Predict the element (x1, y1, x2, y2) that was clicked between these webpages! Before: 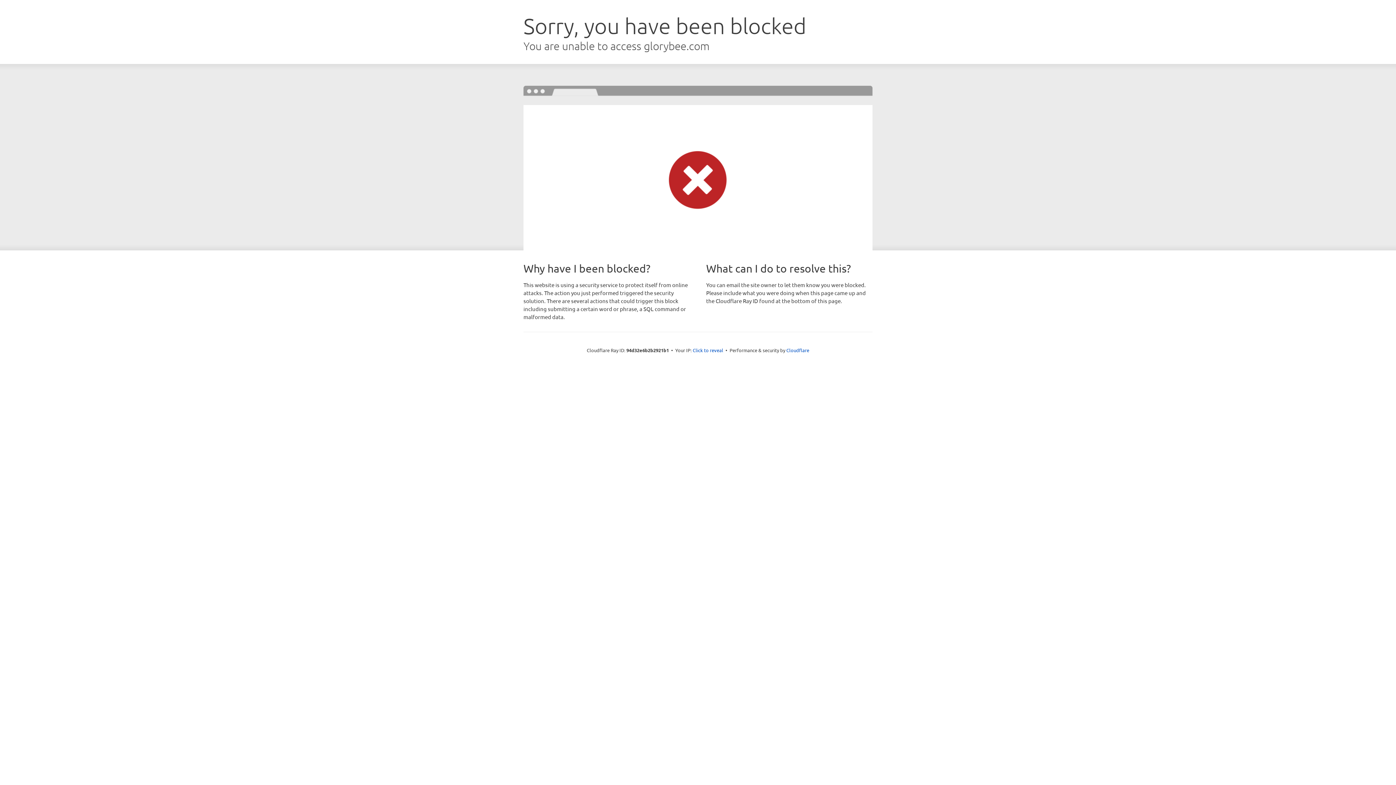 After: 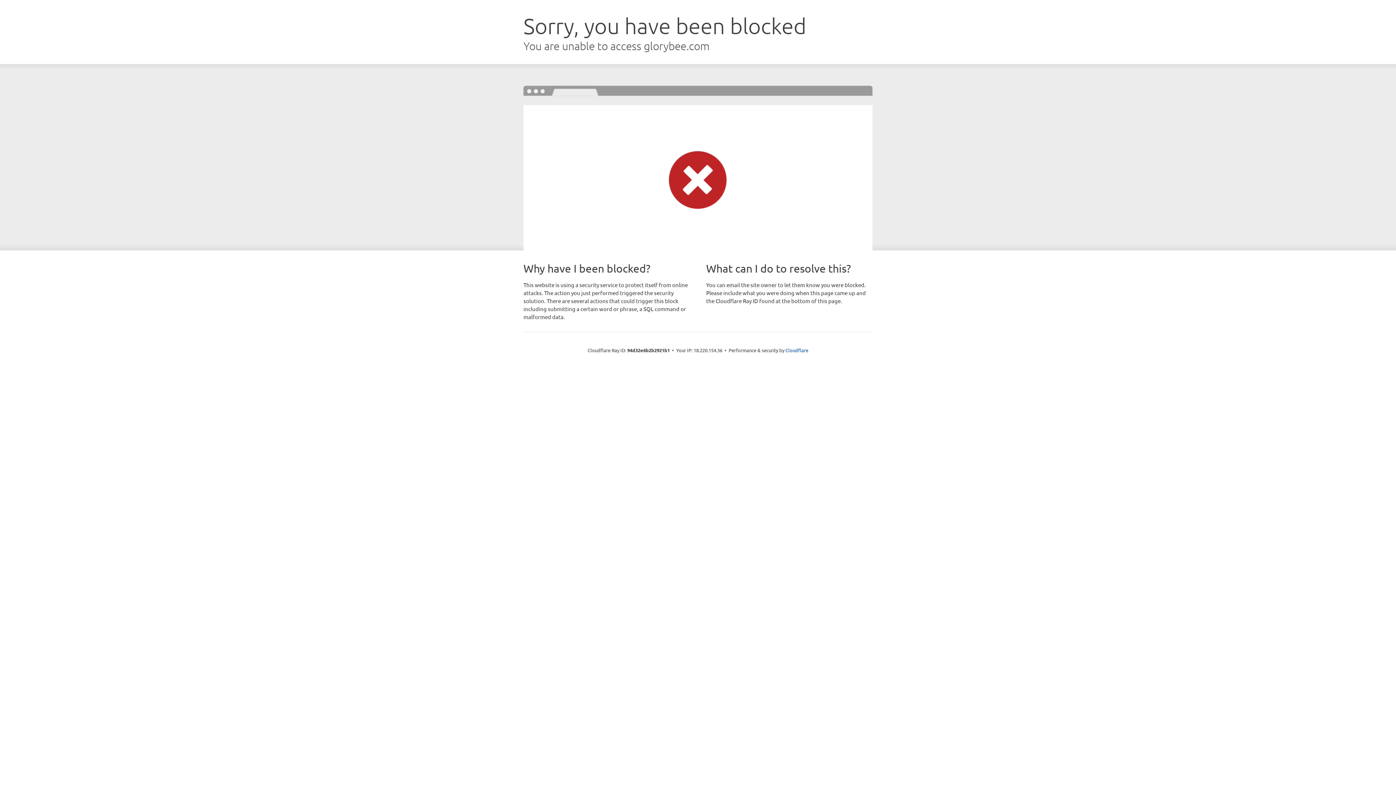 Action: bbox: (692, 346, 723, 353) label: Click to reveal